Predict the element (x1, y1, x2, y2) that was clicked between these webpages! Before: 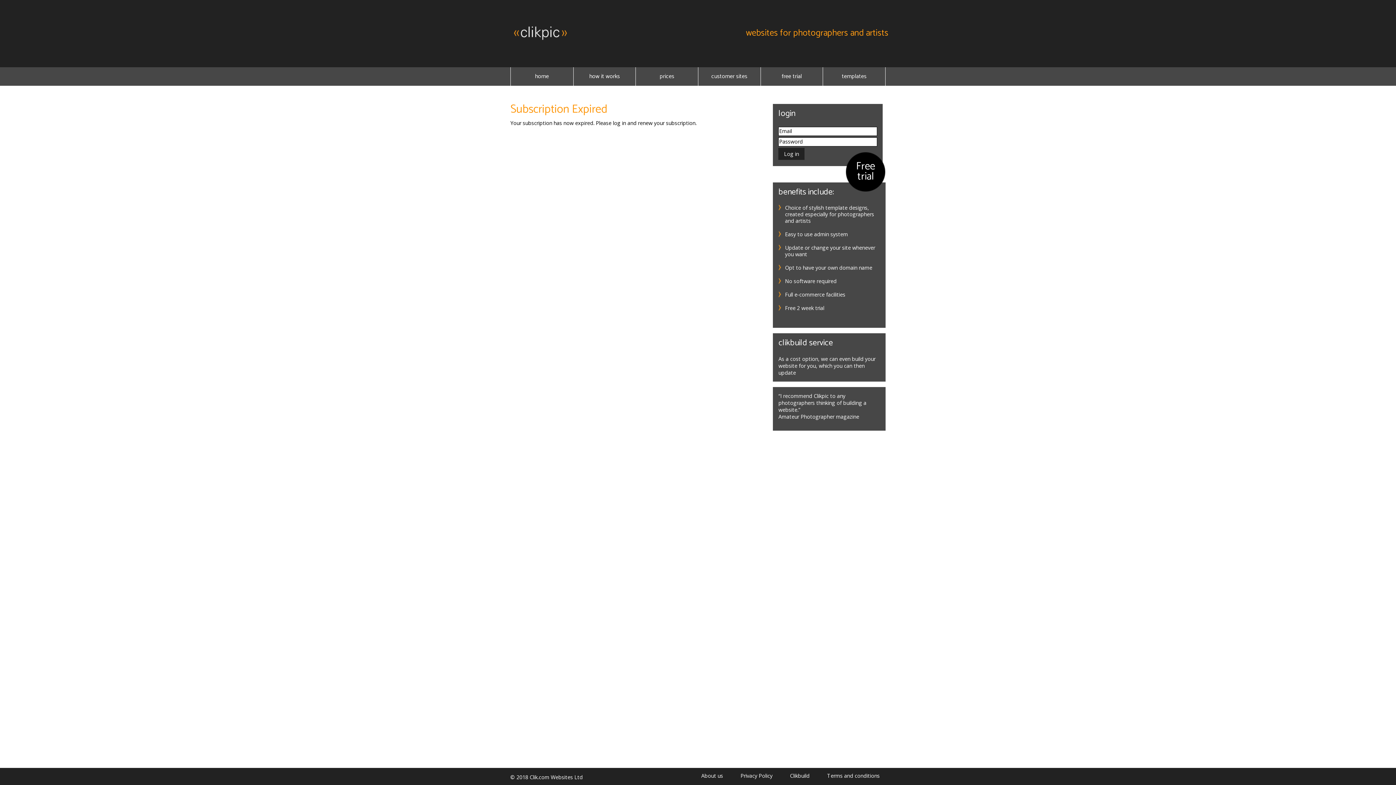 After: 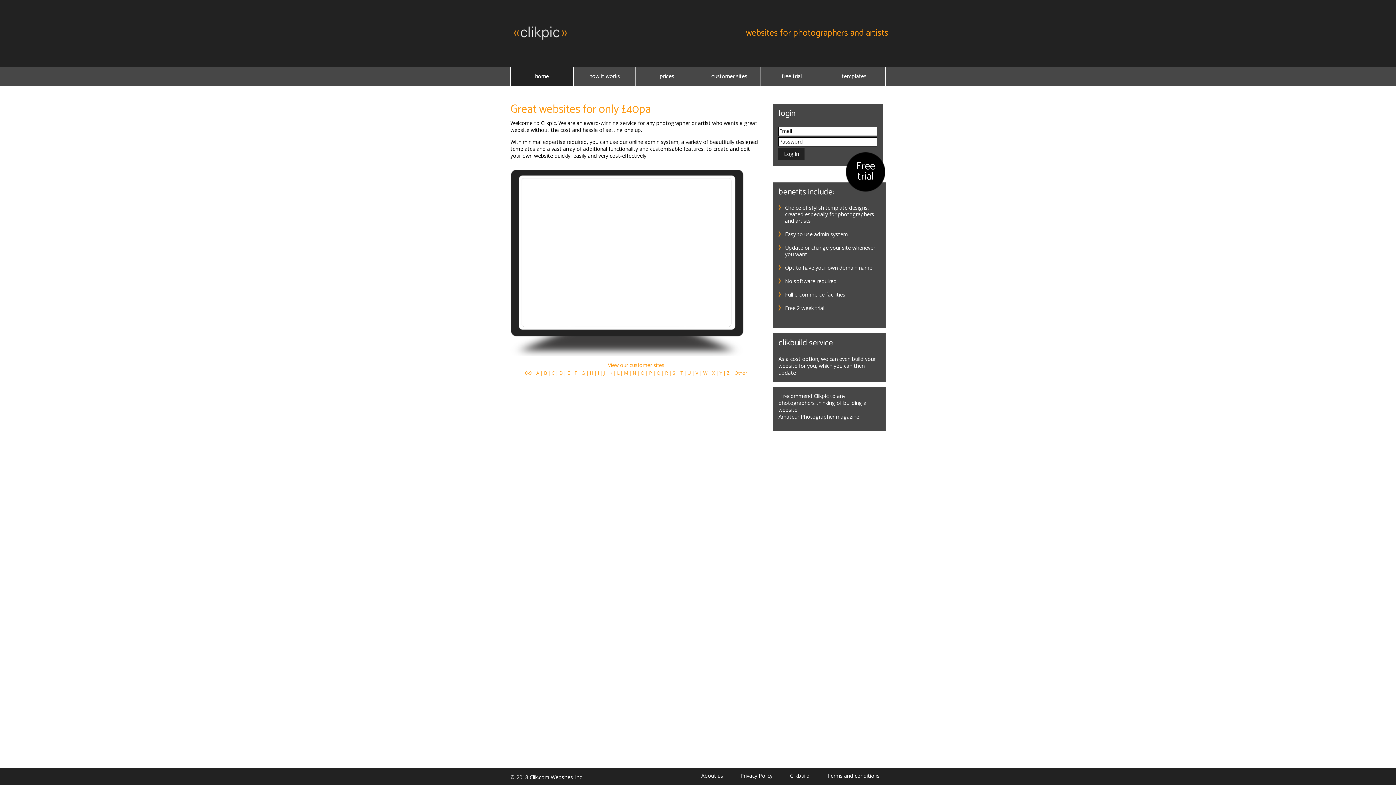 Action: bbox: (510, 67, 573, 85) label: home